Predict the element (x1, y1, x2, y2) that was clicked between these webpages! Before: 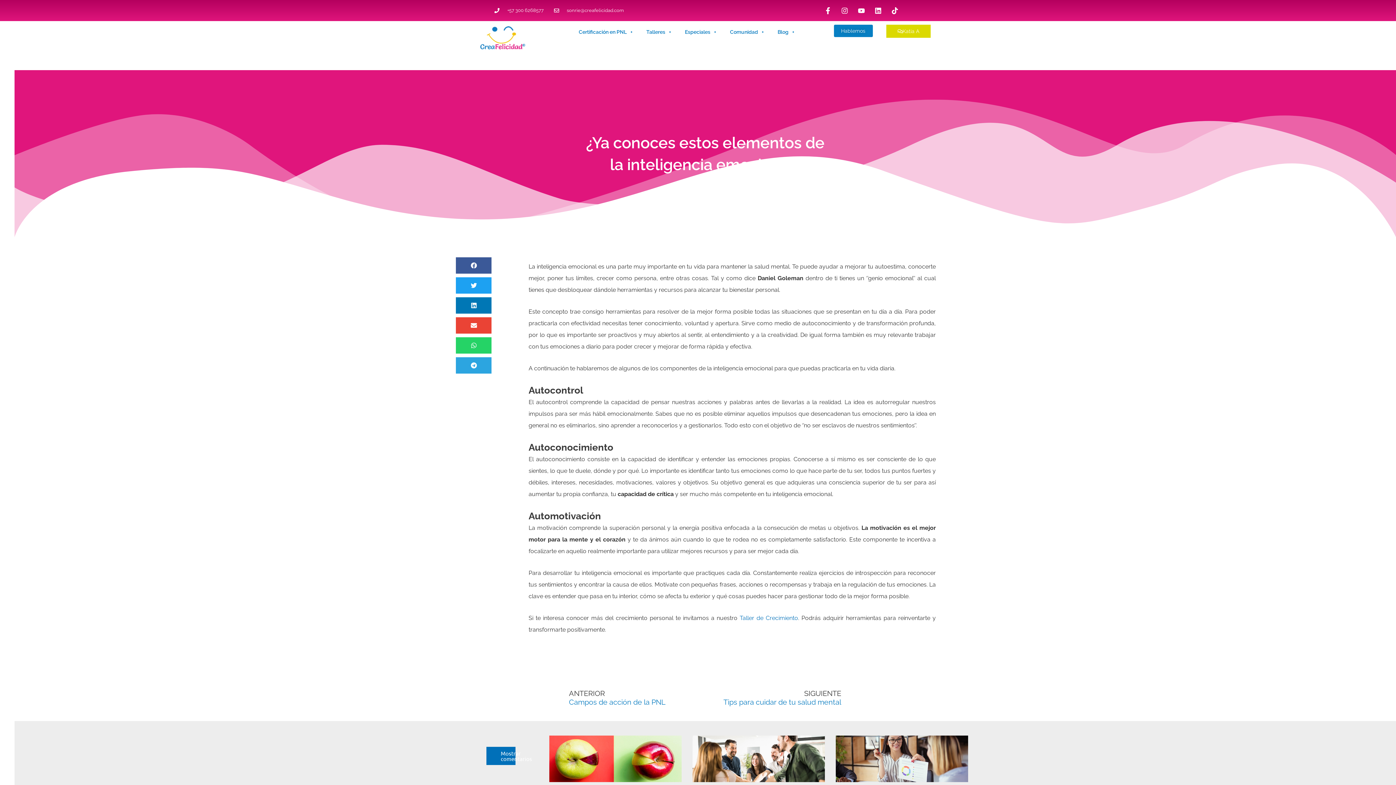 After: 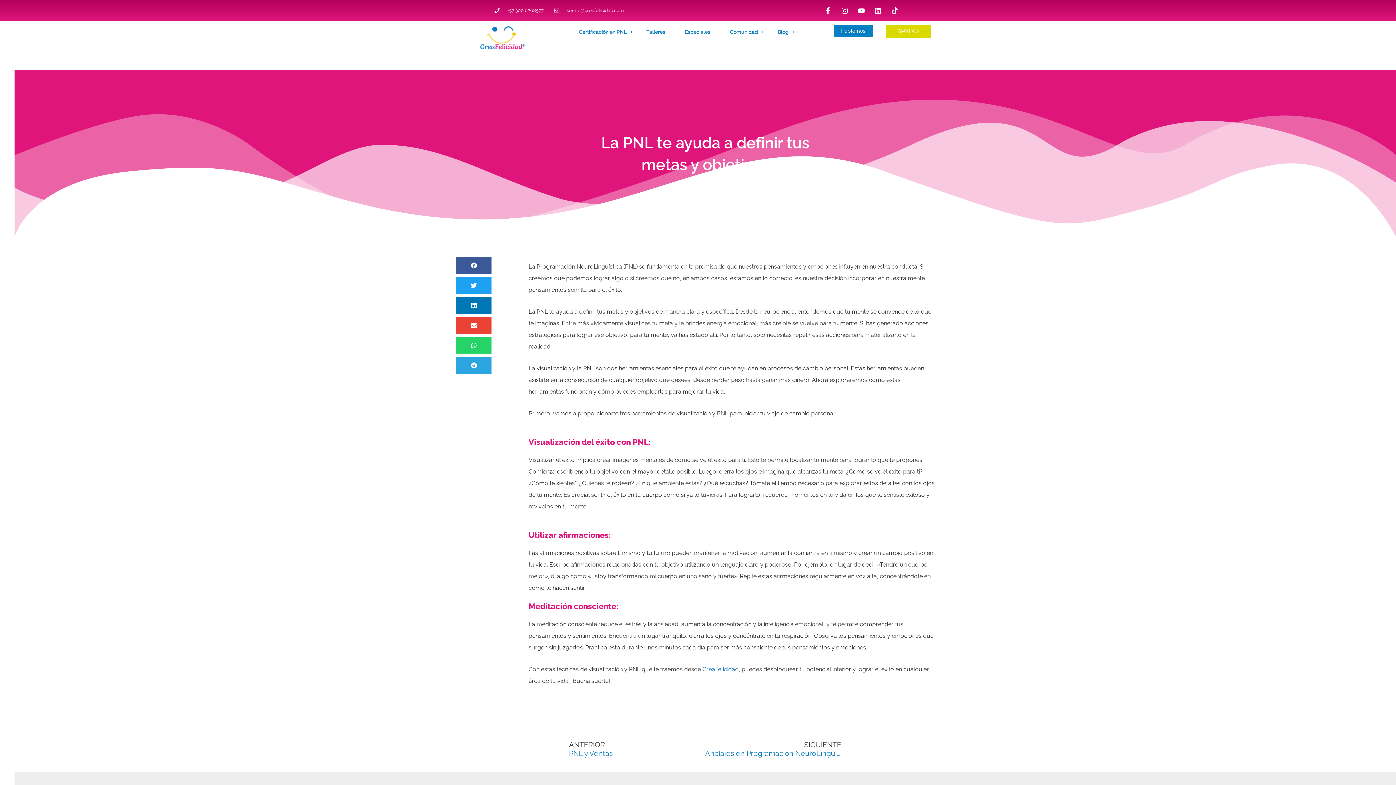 Action: bbox: (692, 736, 824, 782)